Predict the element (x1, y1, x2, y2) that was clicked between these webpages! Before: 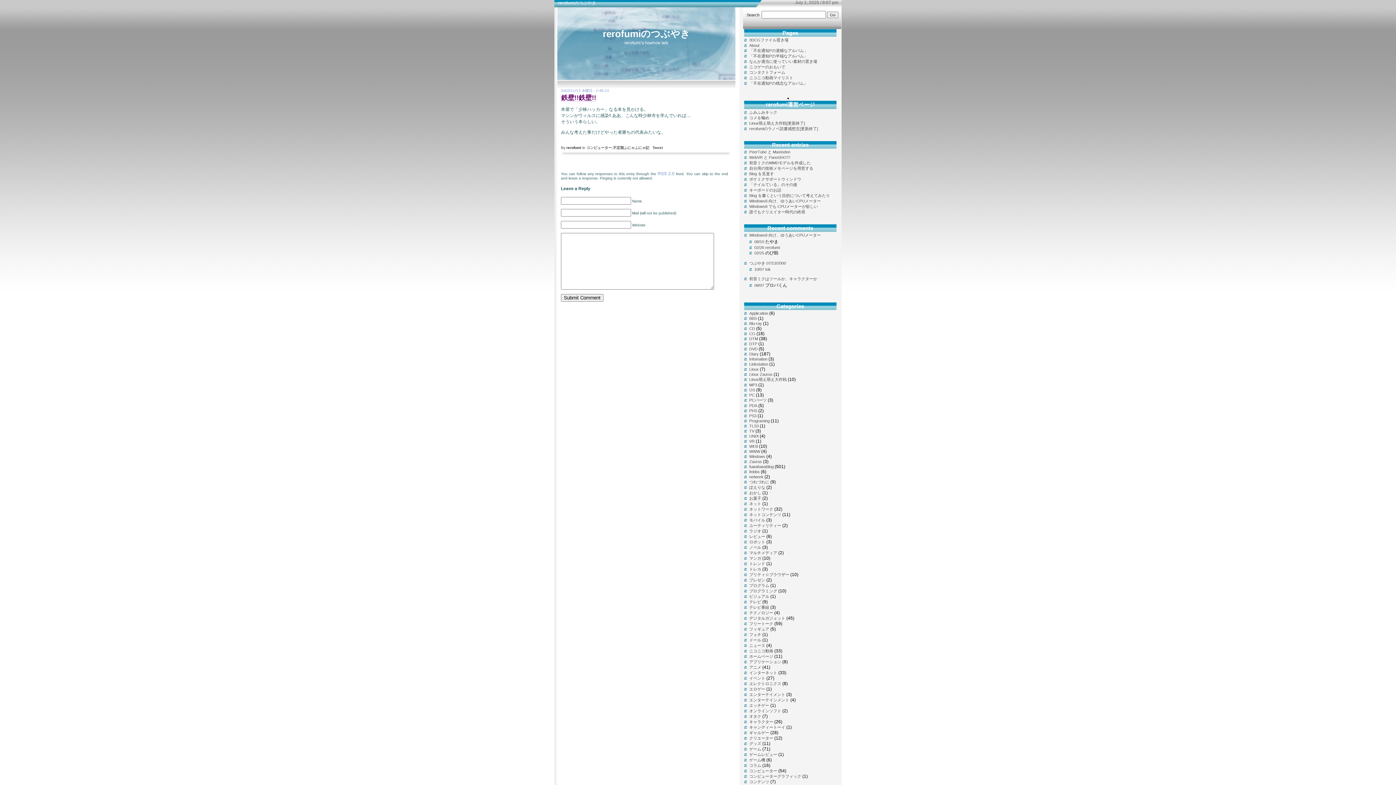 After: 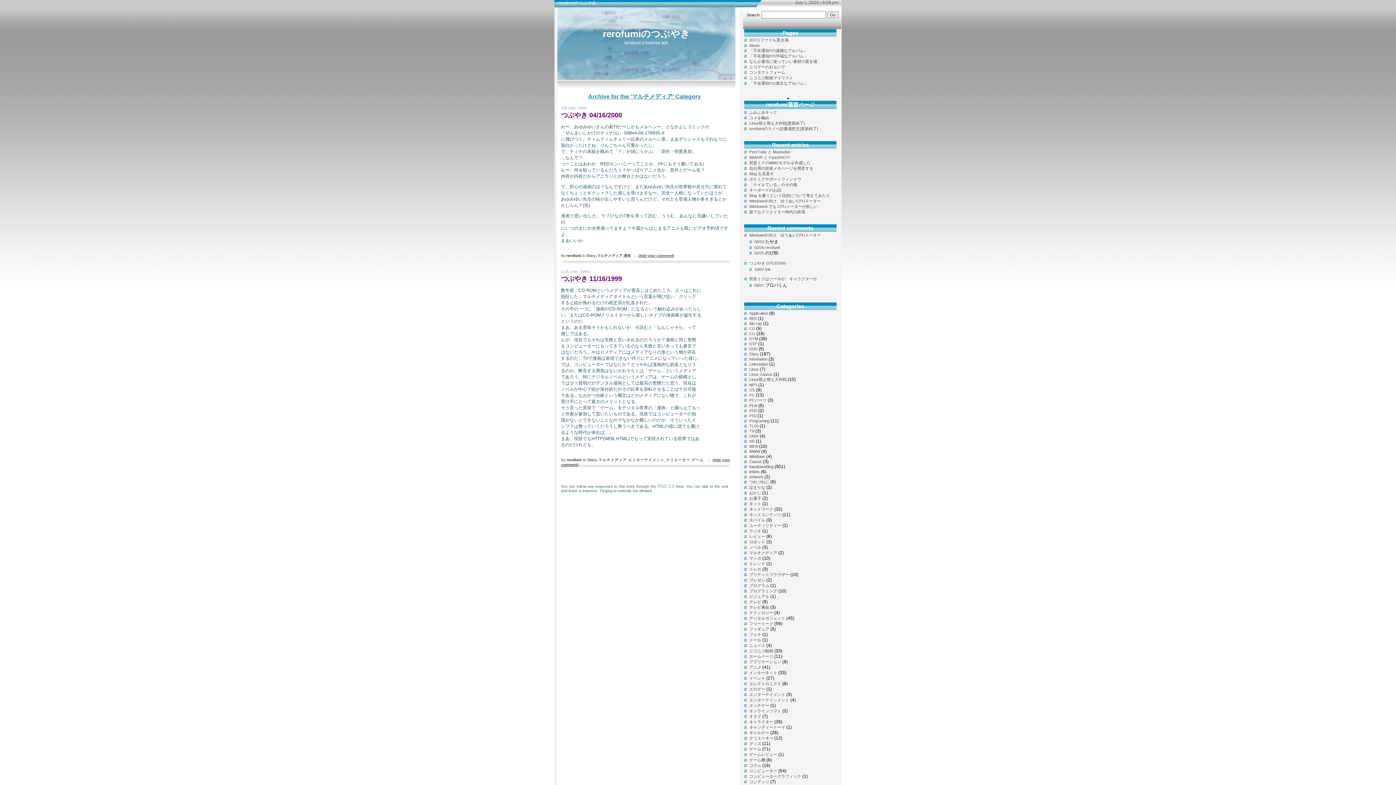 Action: bbox: (749, 550, 777, 555) label: マルチメディア